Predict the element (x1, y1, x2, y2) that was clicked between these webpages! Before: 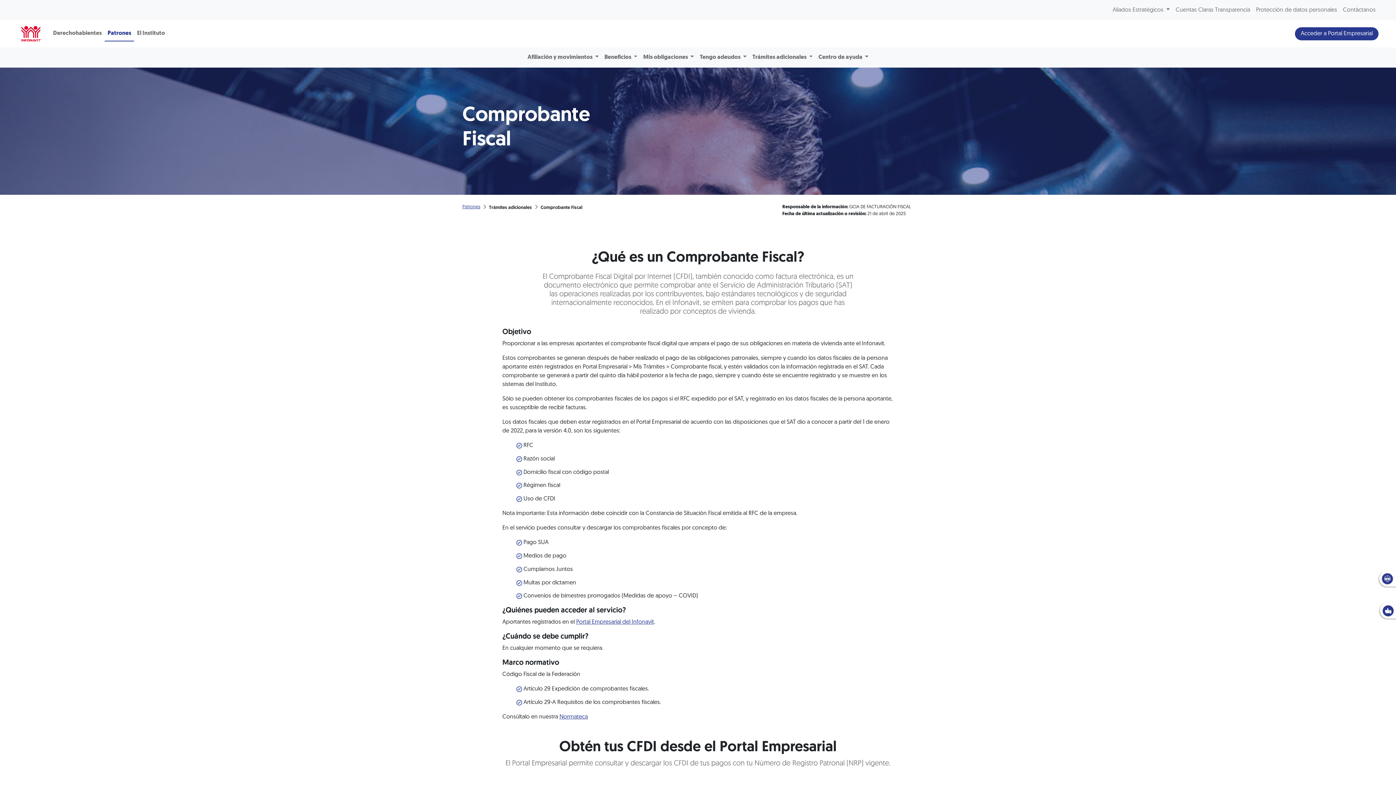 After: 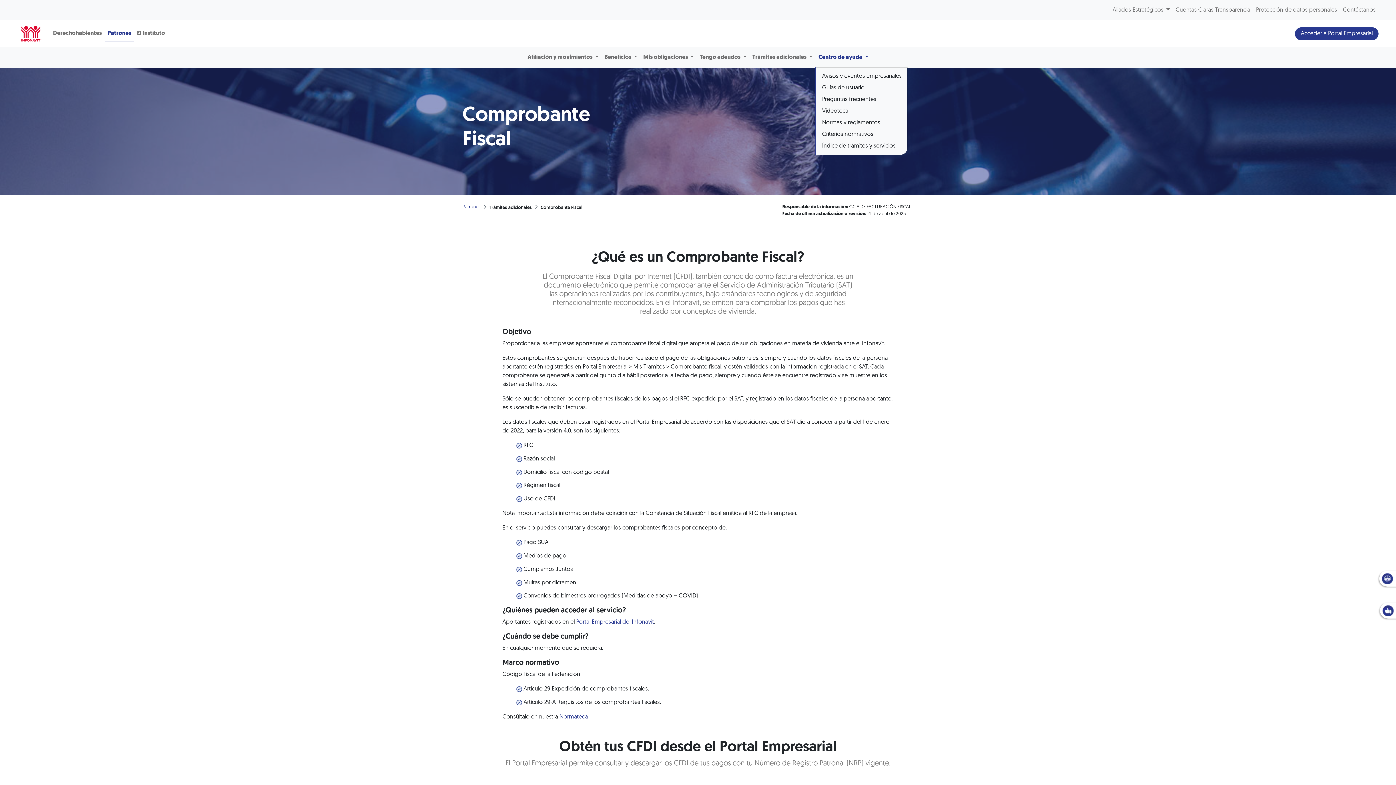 Action: label: Centro de ayuda  bbox: (815, 50, 871, 64)